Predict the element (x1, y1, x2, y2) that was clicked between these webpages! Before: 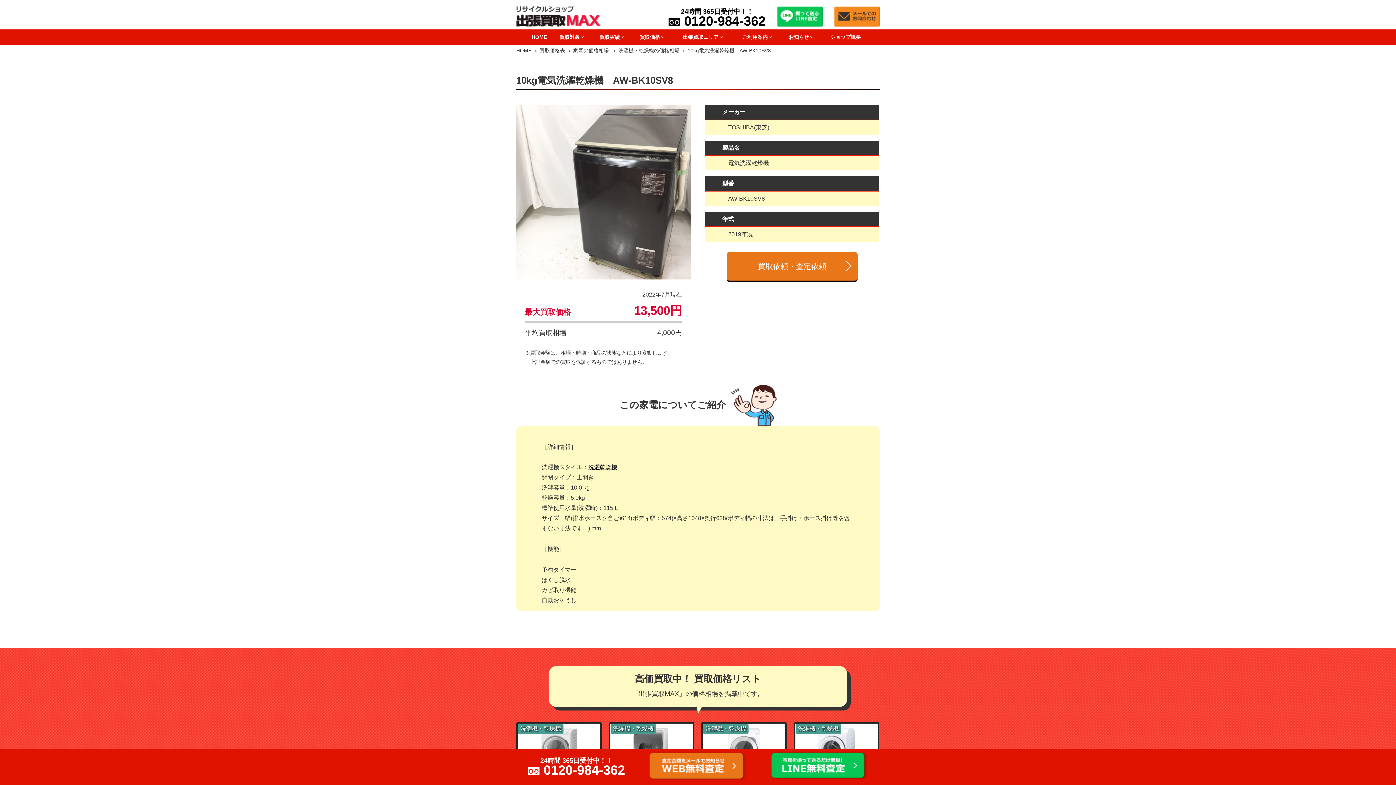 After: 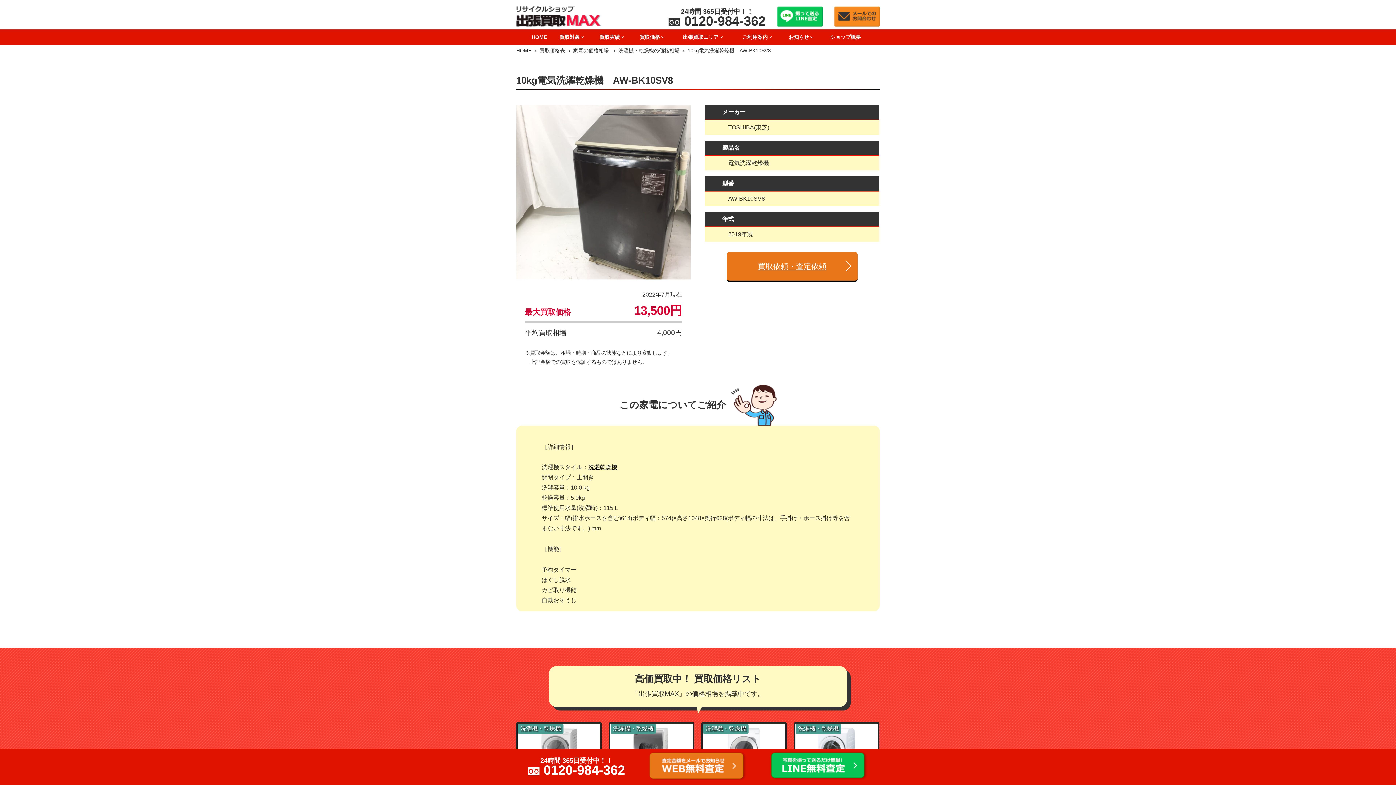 Action: label: 24時間 365日受付中！！
0120-984-362 bbox: (668, 7, 765, 28)